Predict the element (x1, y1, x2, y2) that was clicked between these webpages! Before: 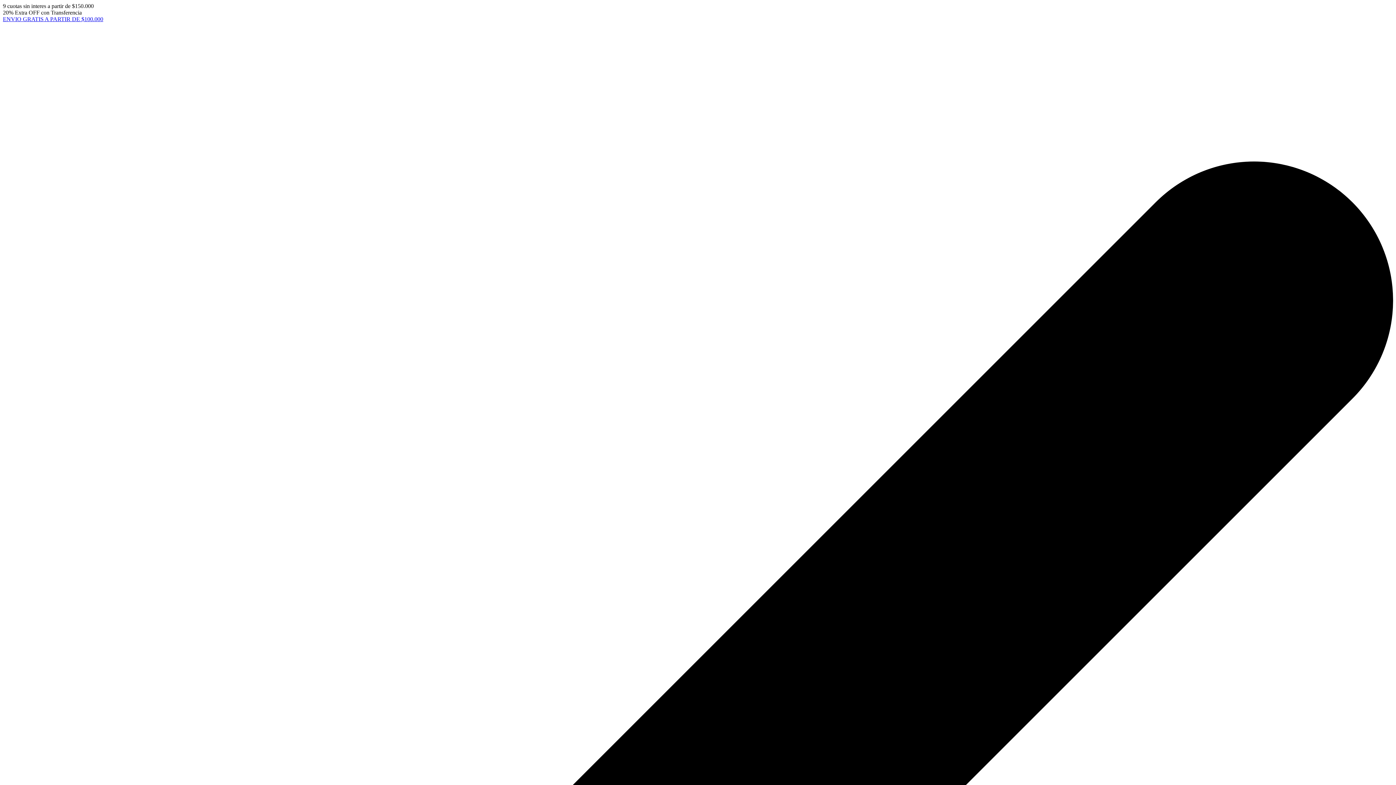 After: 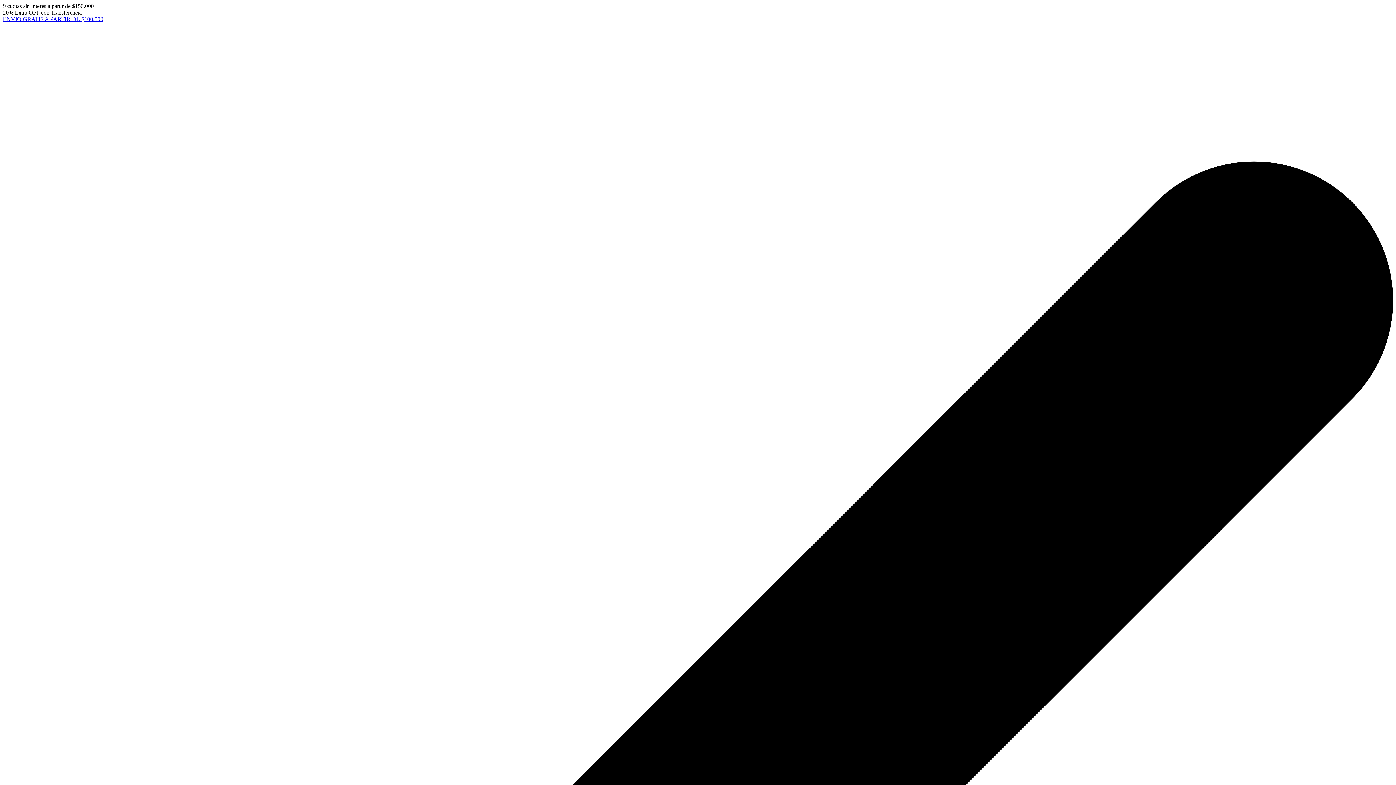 Action: label: ENVIO GRATIS A PARTIR DE $100.000 bbox: (2, 16, 103, 22)